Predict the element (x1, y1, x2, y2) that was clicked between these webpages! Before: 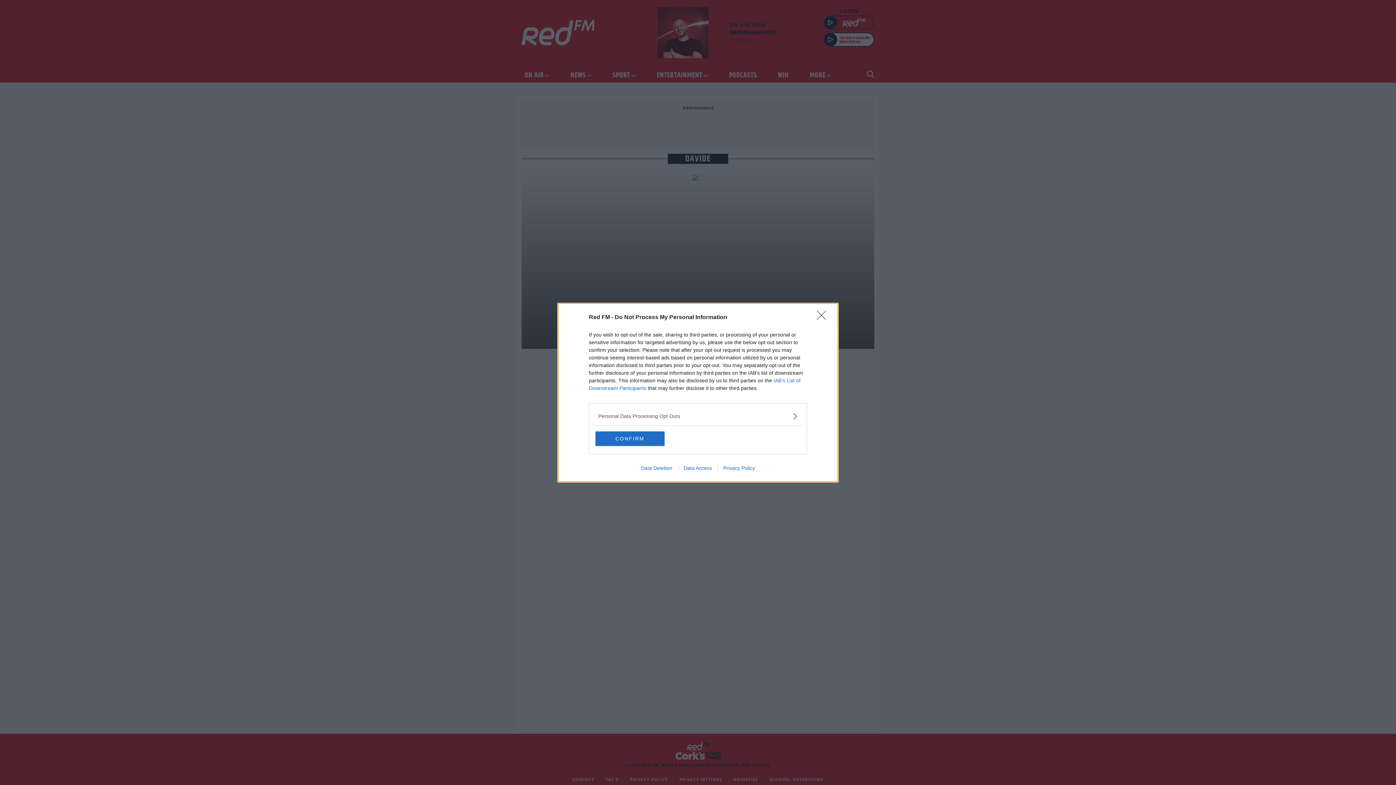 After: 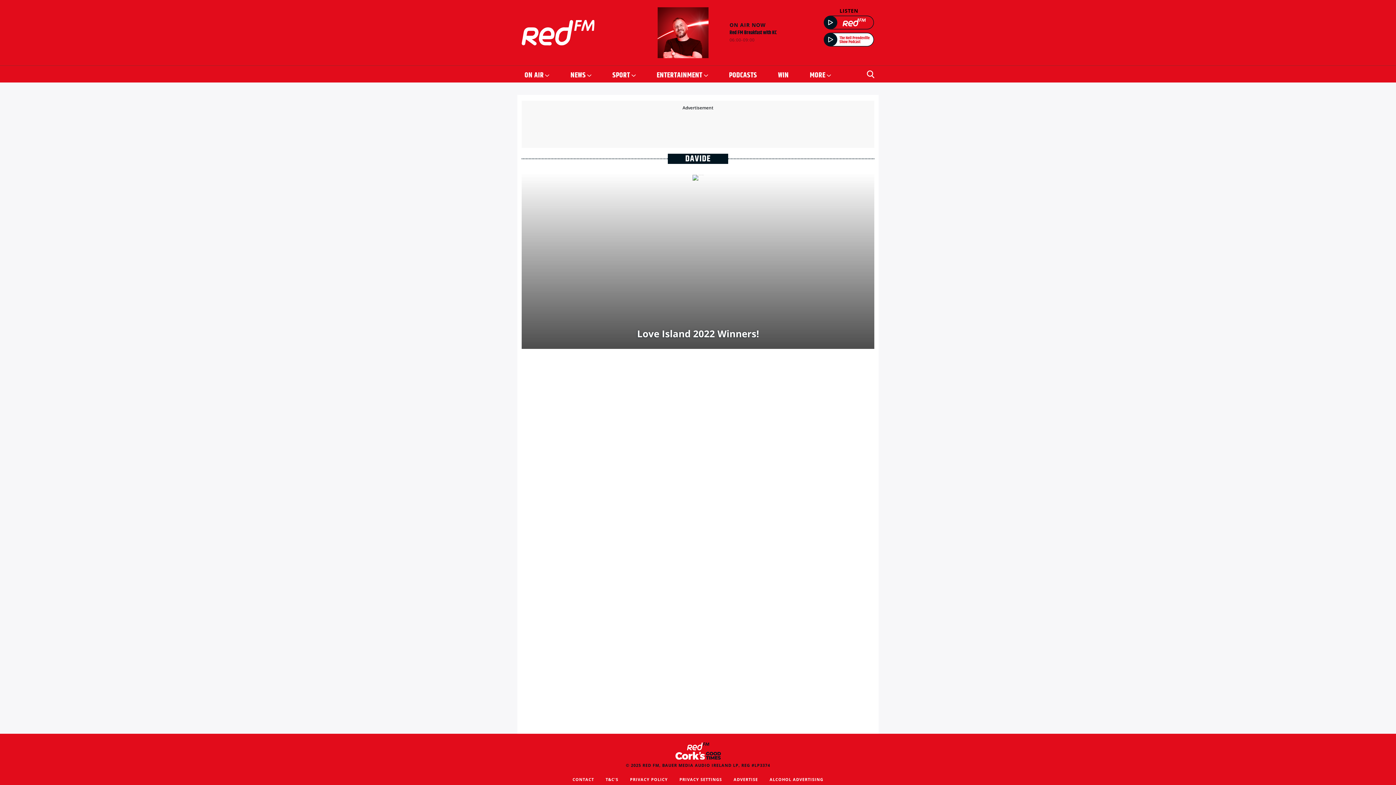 Action: bbox: (595, 431, 664, 446) label: CONFIRM